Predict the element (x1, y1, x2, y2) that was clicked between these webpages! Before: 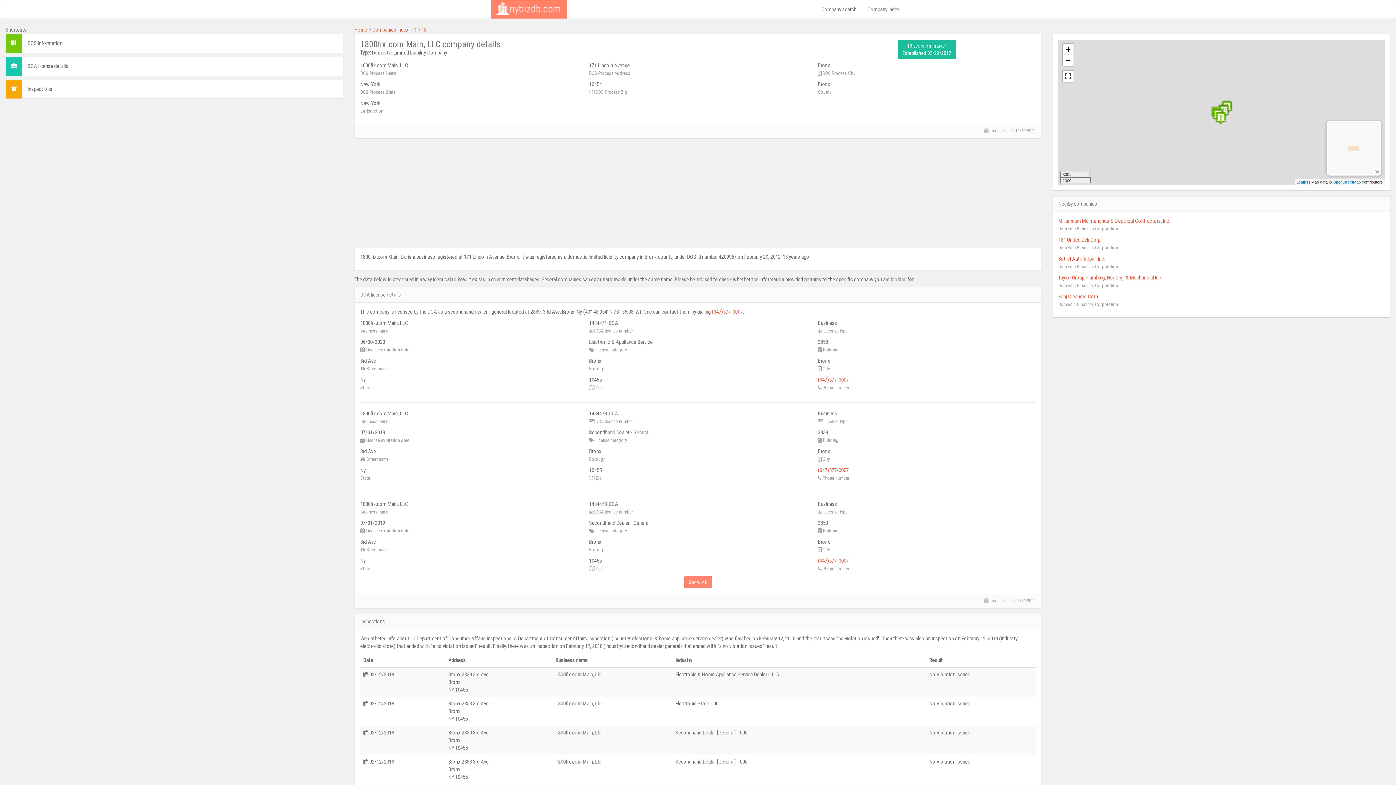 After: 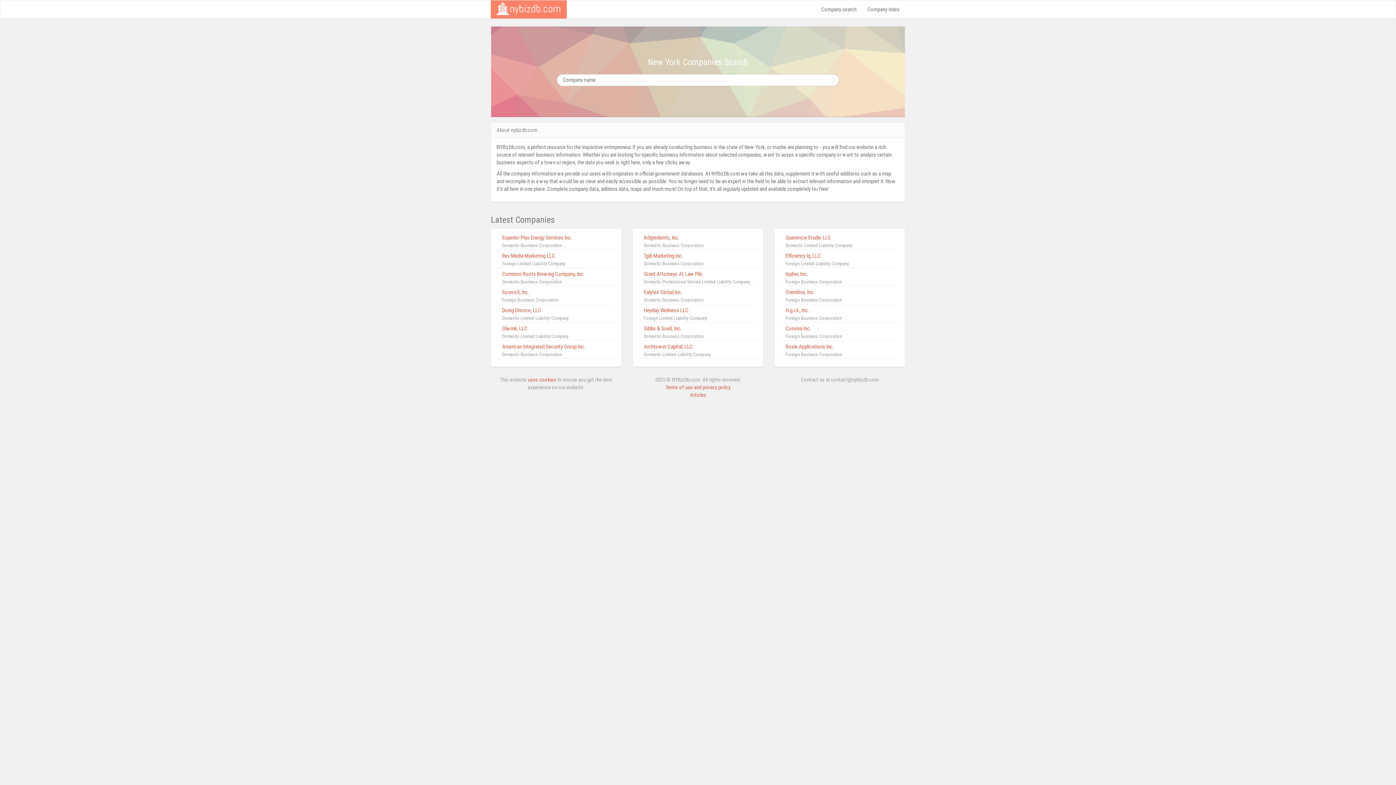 Action: bbox: (496, 4, 561, 11)